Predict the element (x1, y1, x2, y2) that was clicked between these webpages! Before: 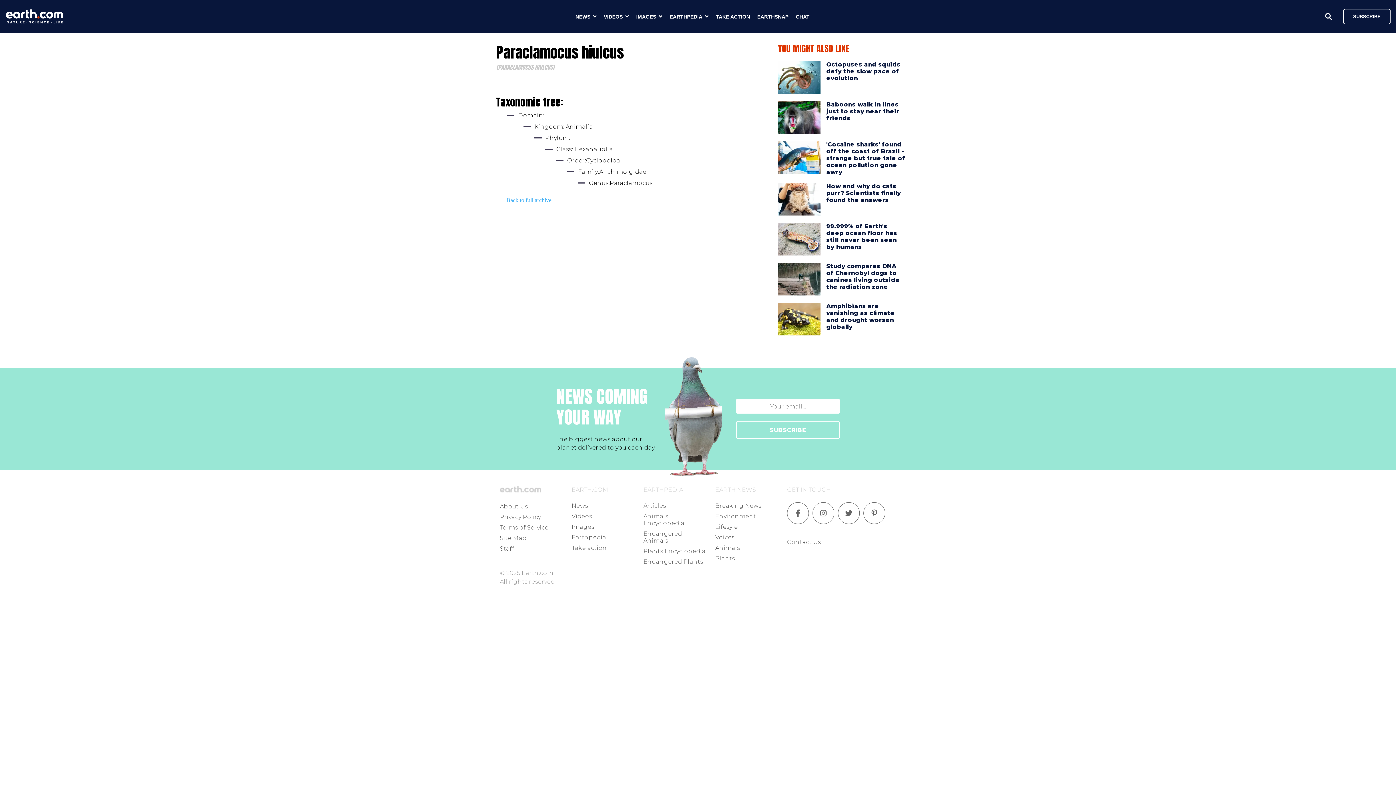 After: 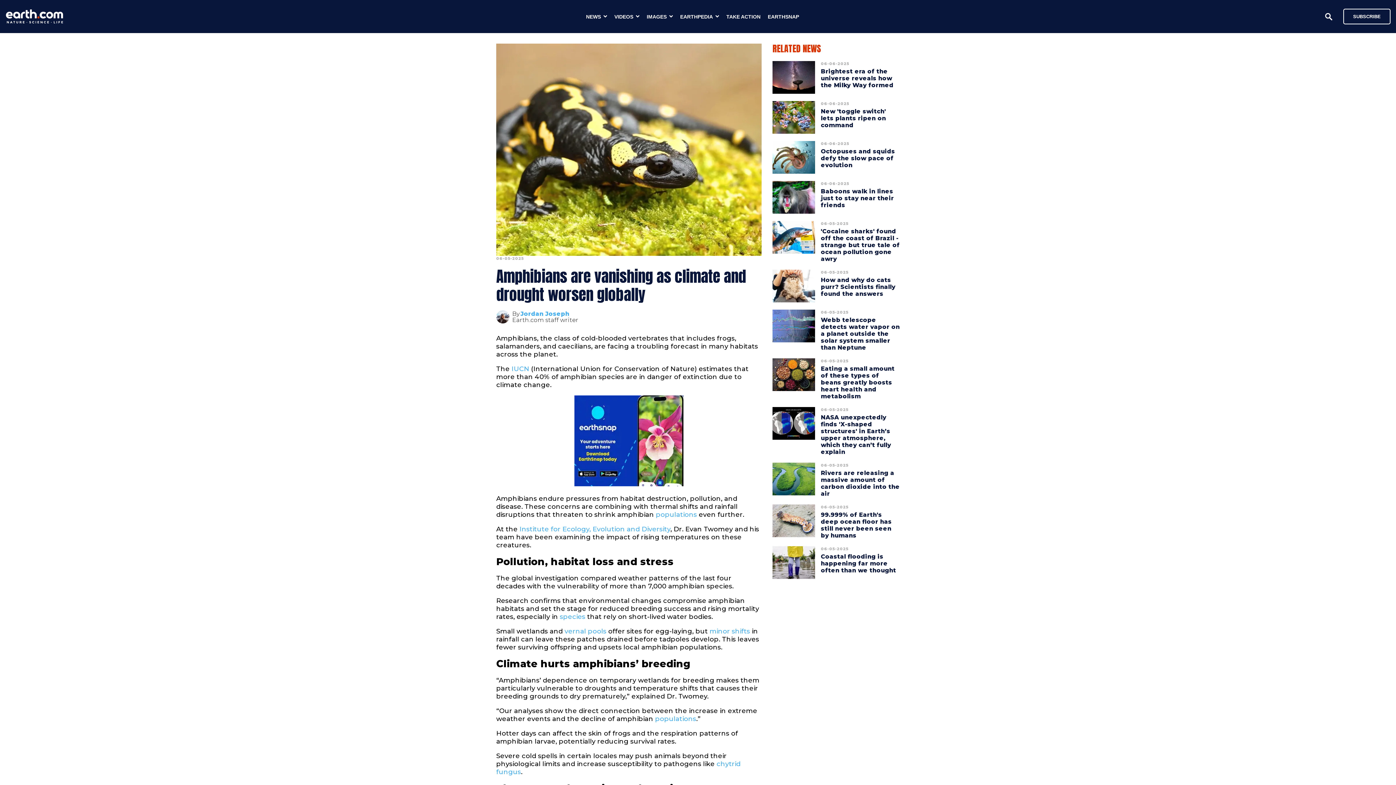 Action: bbox: (778, 302, 820, 335)